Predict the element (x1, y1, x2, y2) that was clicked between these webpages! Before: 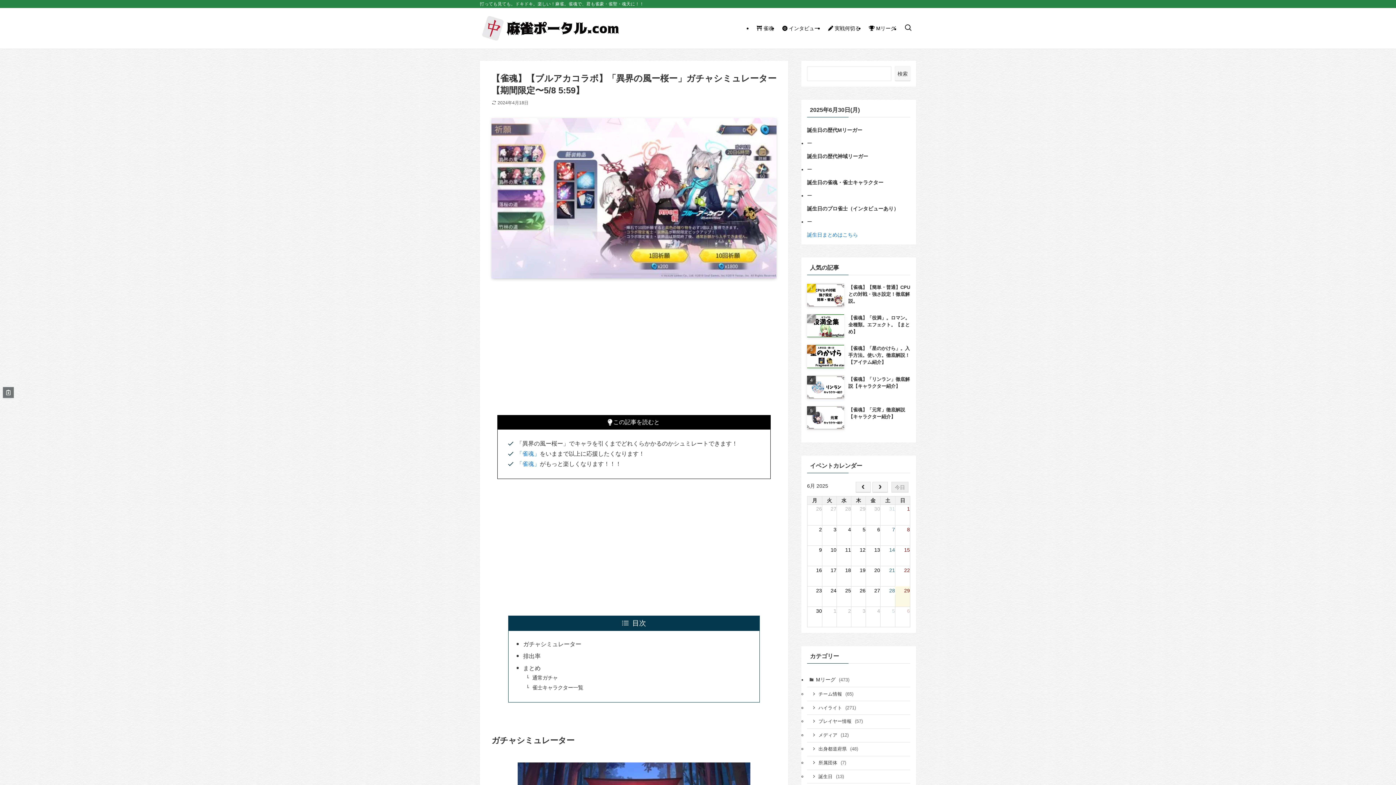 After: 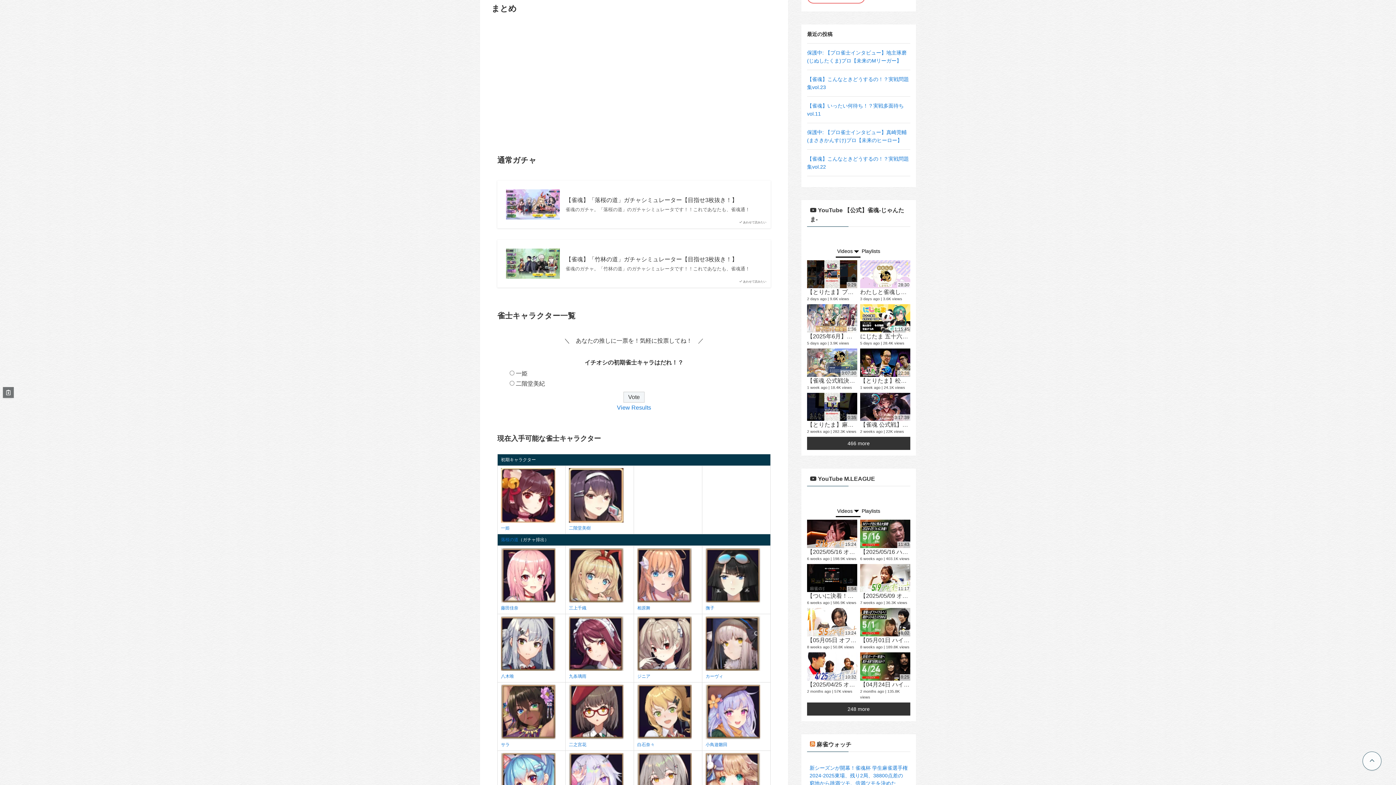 Action: bbox: (523, 665, 540, 671) label: まとめ